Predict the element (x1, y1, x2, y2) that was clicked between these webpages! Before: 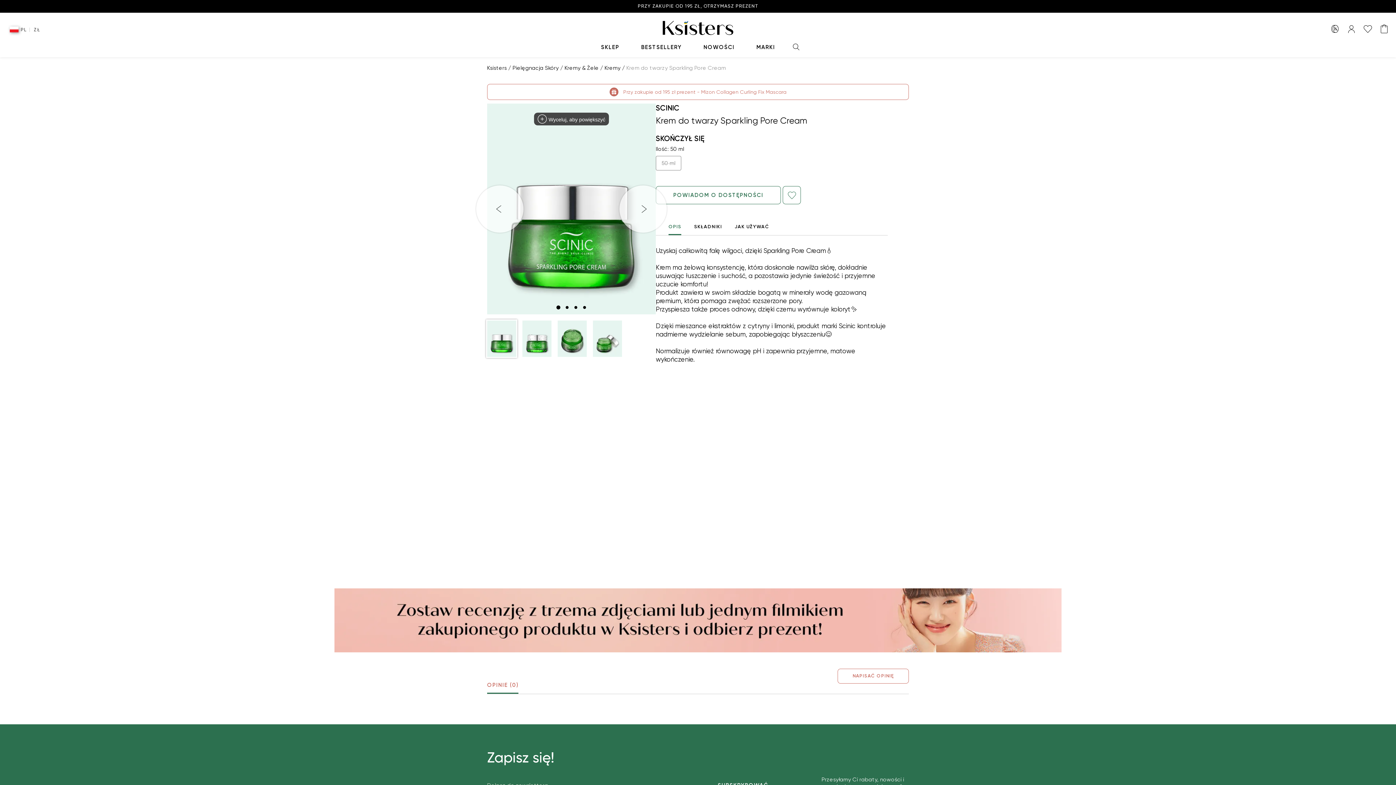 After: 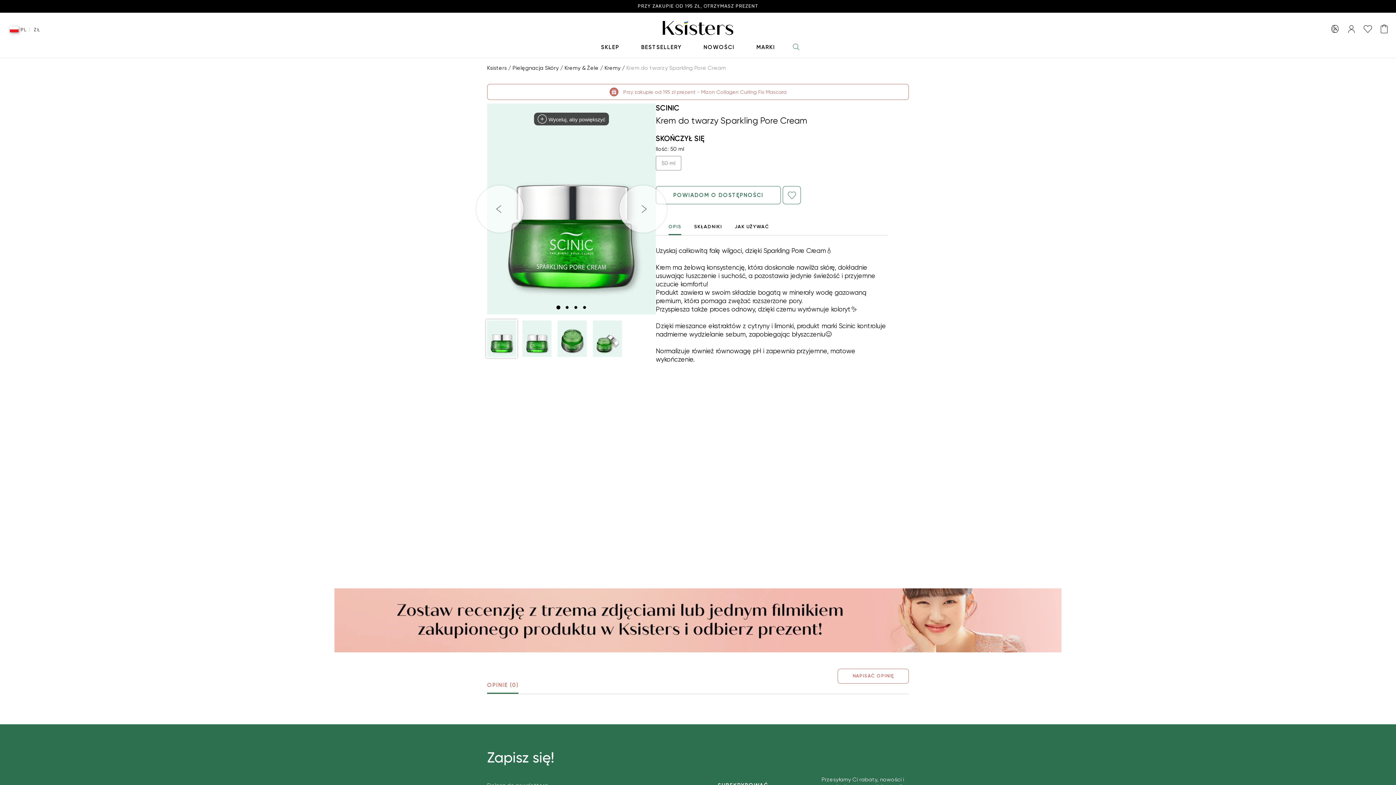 Action: bbox: (786, 38, 806, 57)